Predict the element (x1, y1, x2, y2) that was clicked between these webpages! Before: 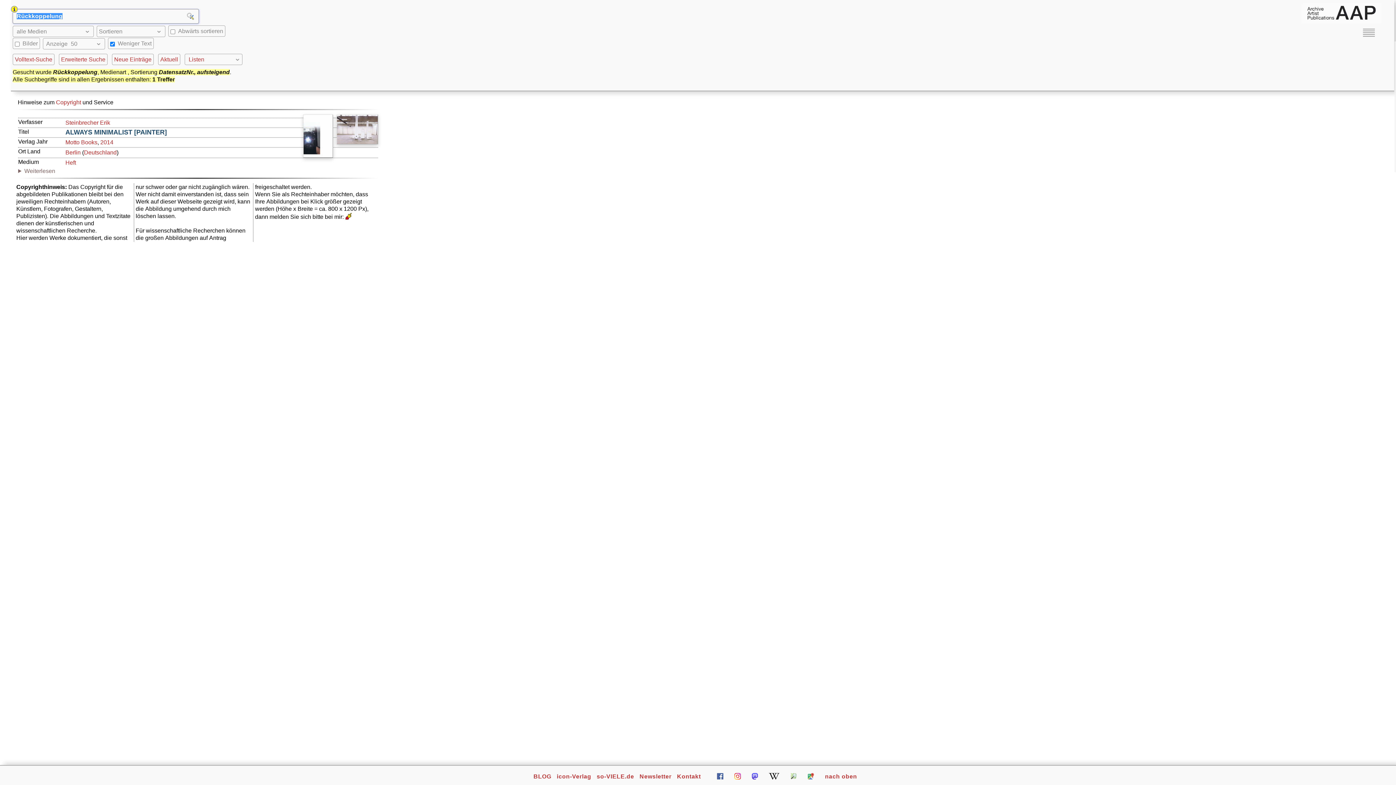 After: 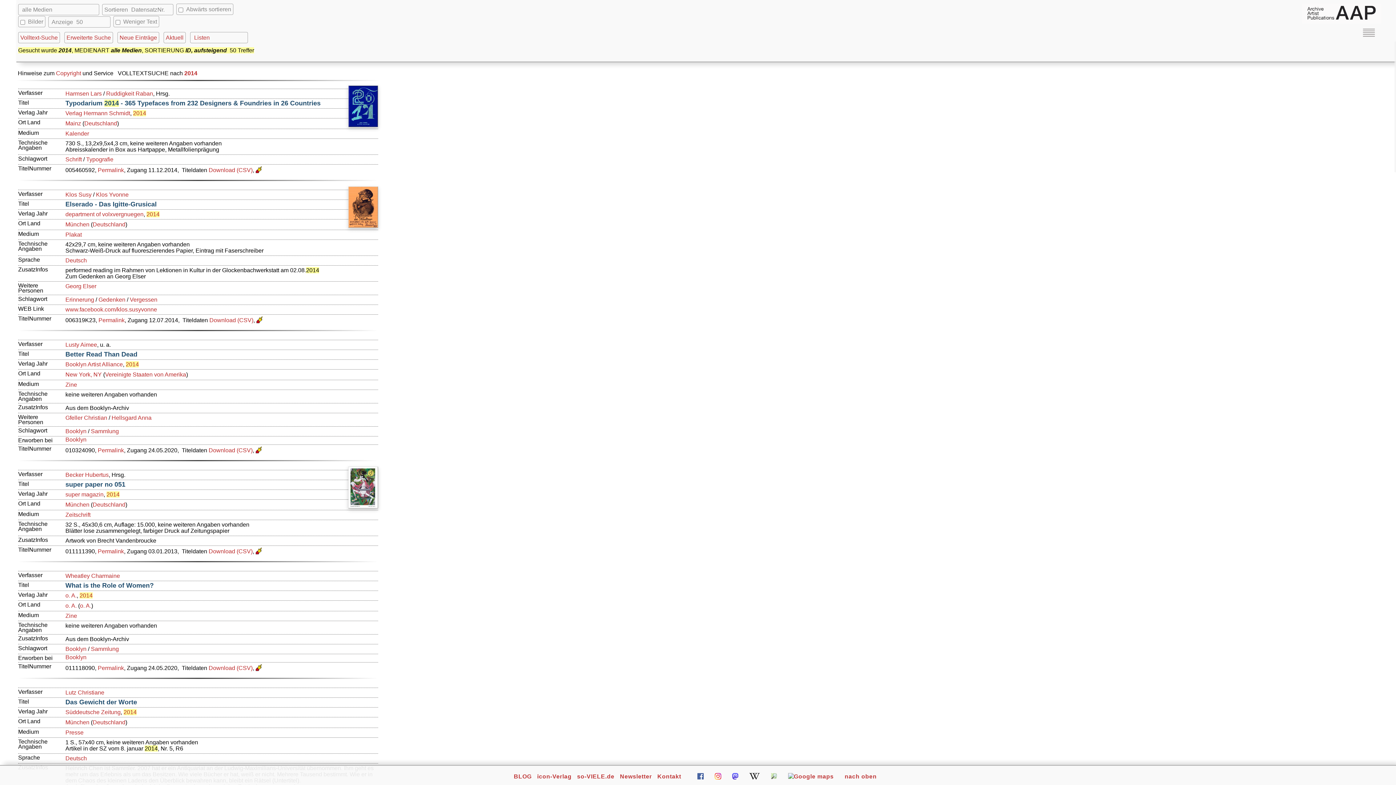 Action: label: 2014 bbox: (100, 139, 113, 145)